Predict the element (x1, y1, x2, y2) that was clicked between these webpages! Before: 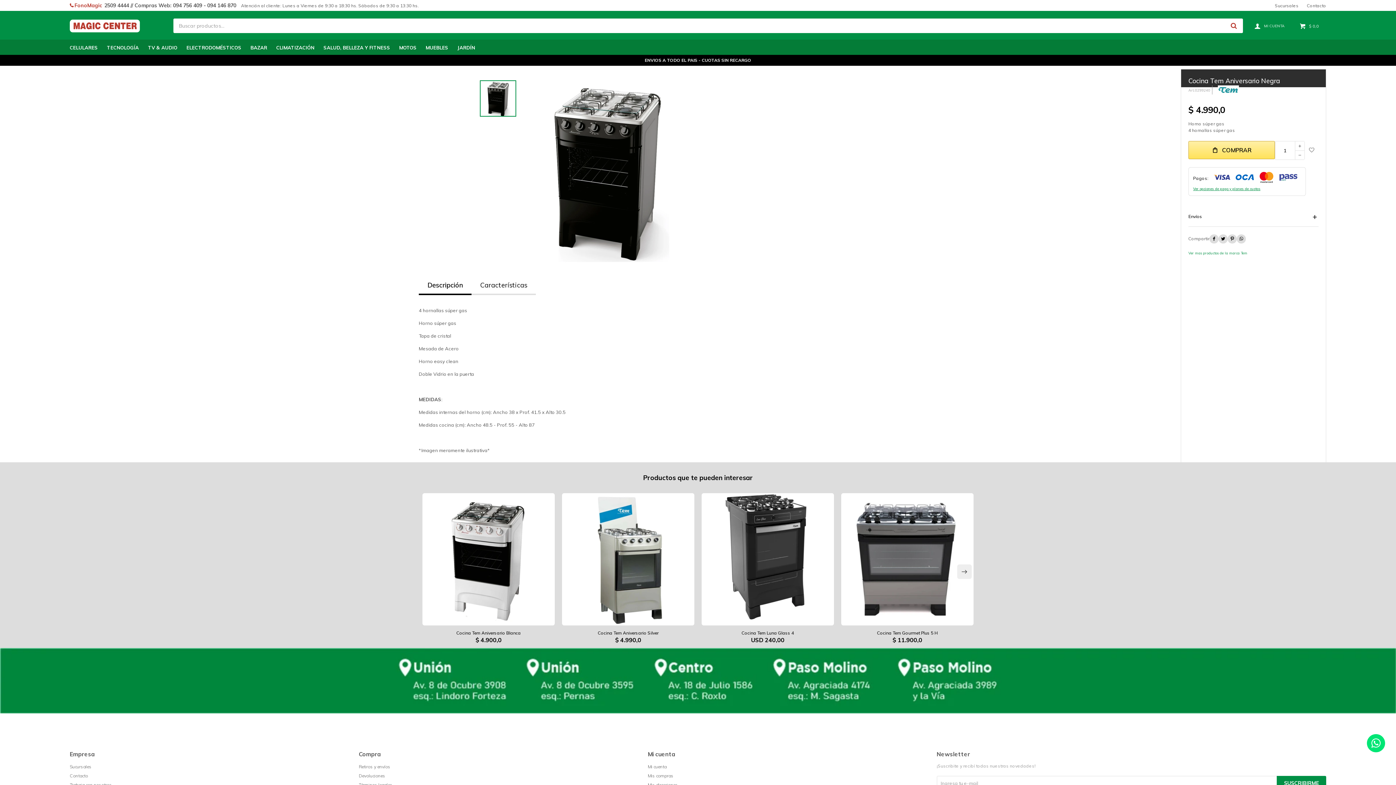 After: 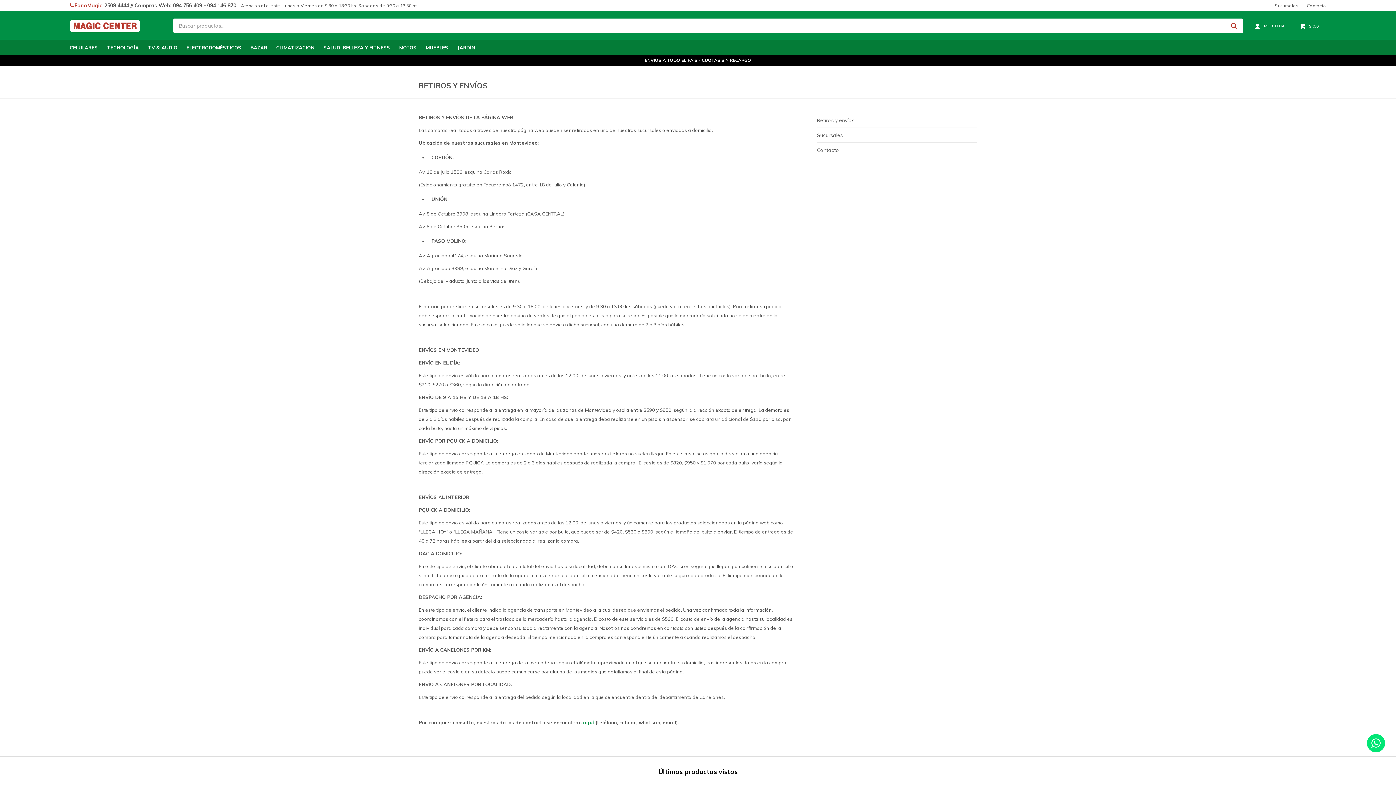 Action: label: Retiros y envíos bbox: (358, 764, 390, 769)